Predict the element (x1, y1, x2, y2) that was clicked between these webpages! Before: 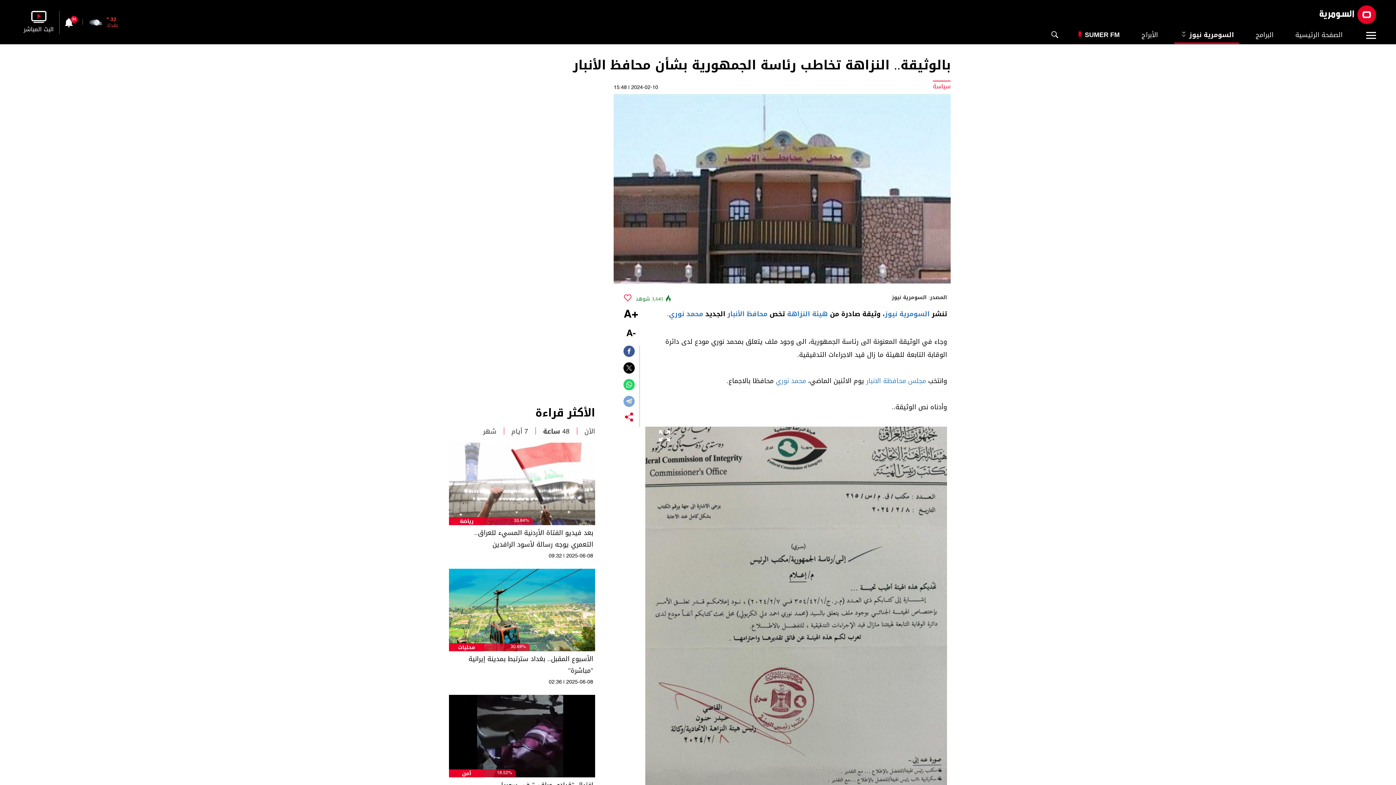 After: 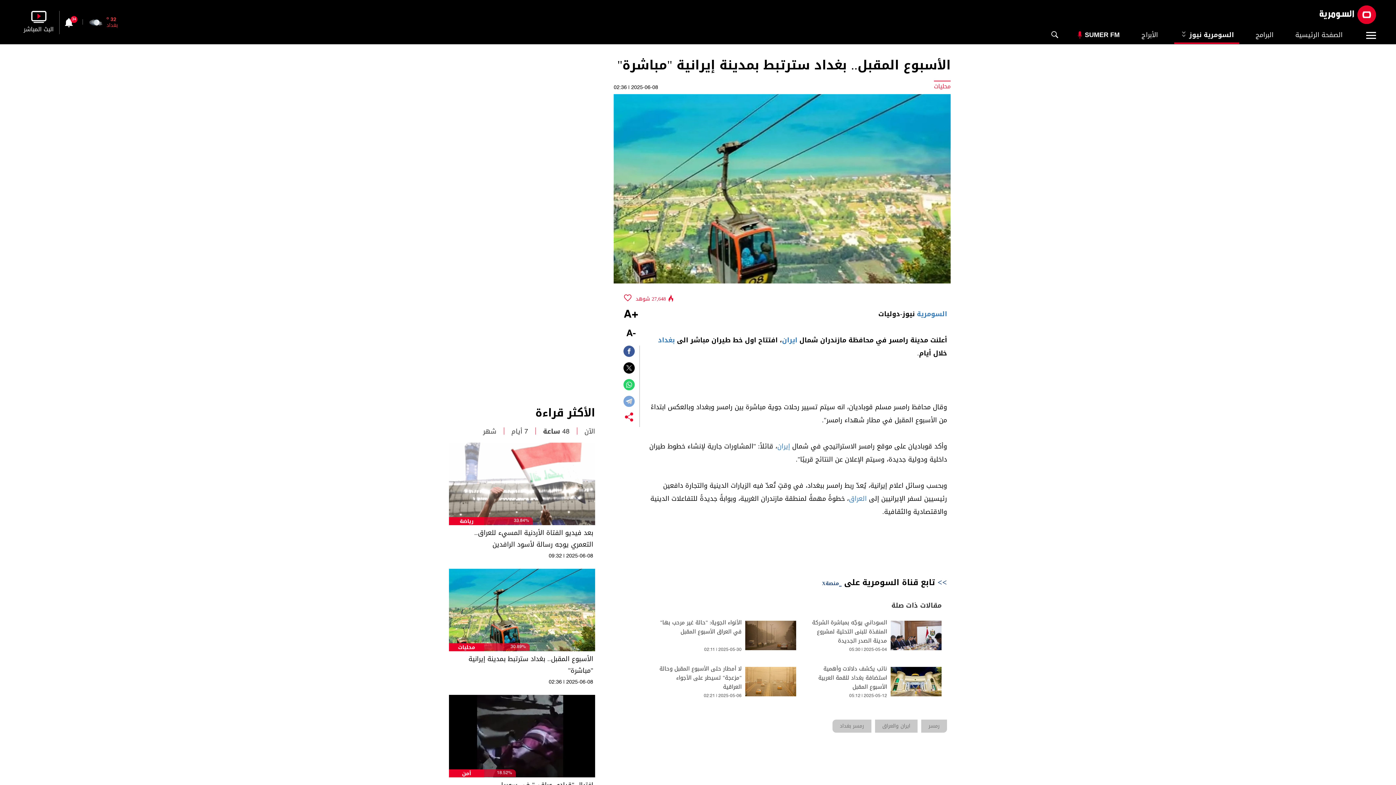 Action: bbox: (449, 569, 595, 651)